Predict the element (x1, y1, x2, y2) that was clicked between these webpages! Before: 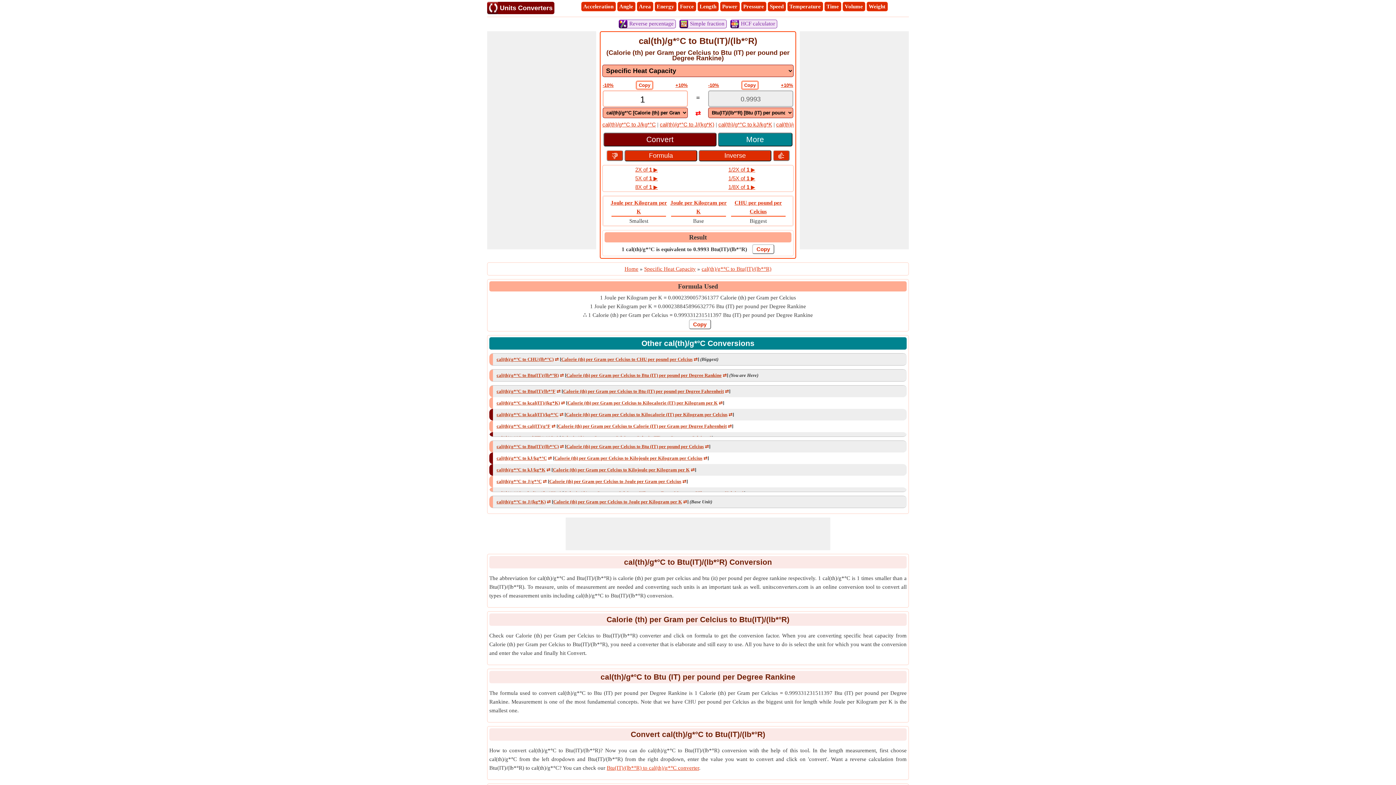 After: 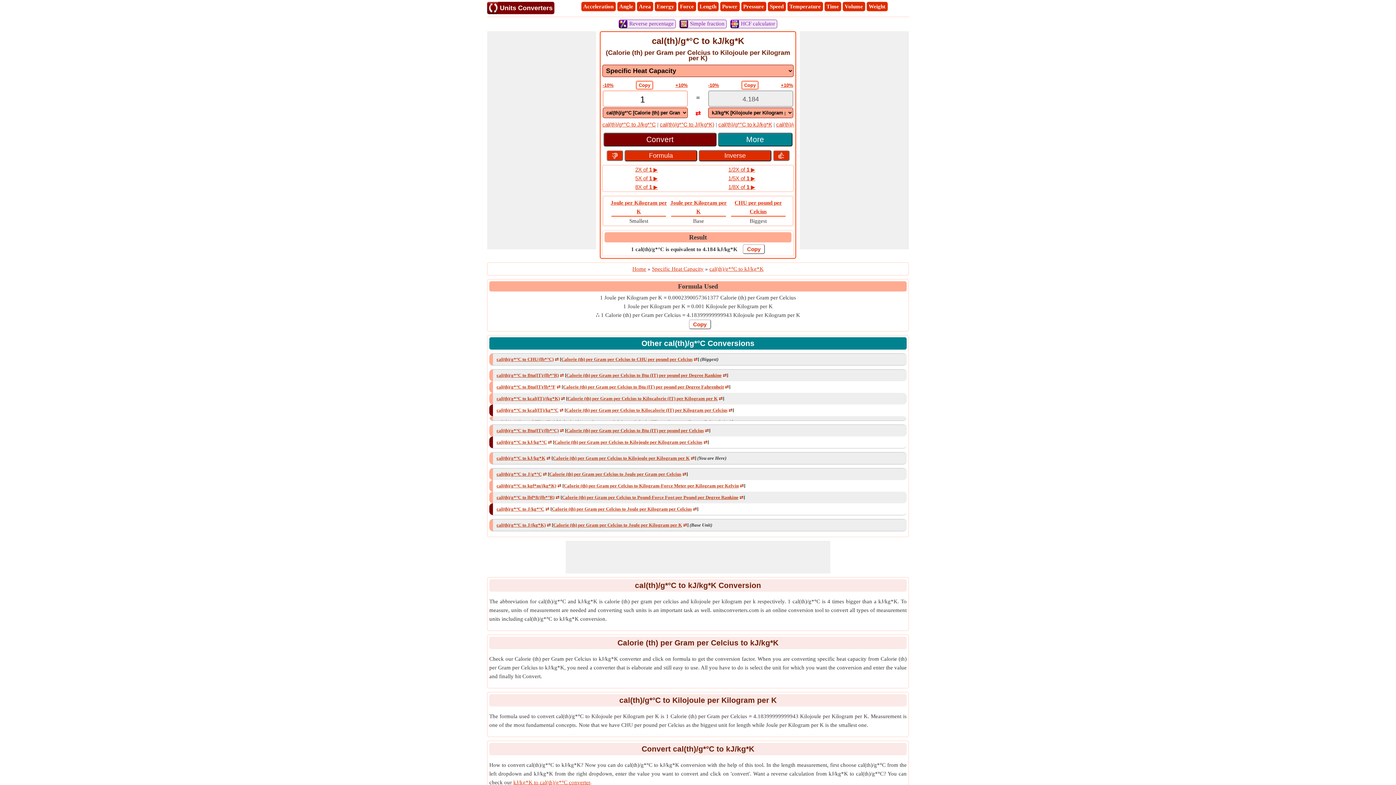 Action: bbox: (496, 467, 545, 472) label: cal(th)/g*°C to kJ/kg*K